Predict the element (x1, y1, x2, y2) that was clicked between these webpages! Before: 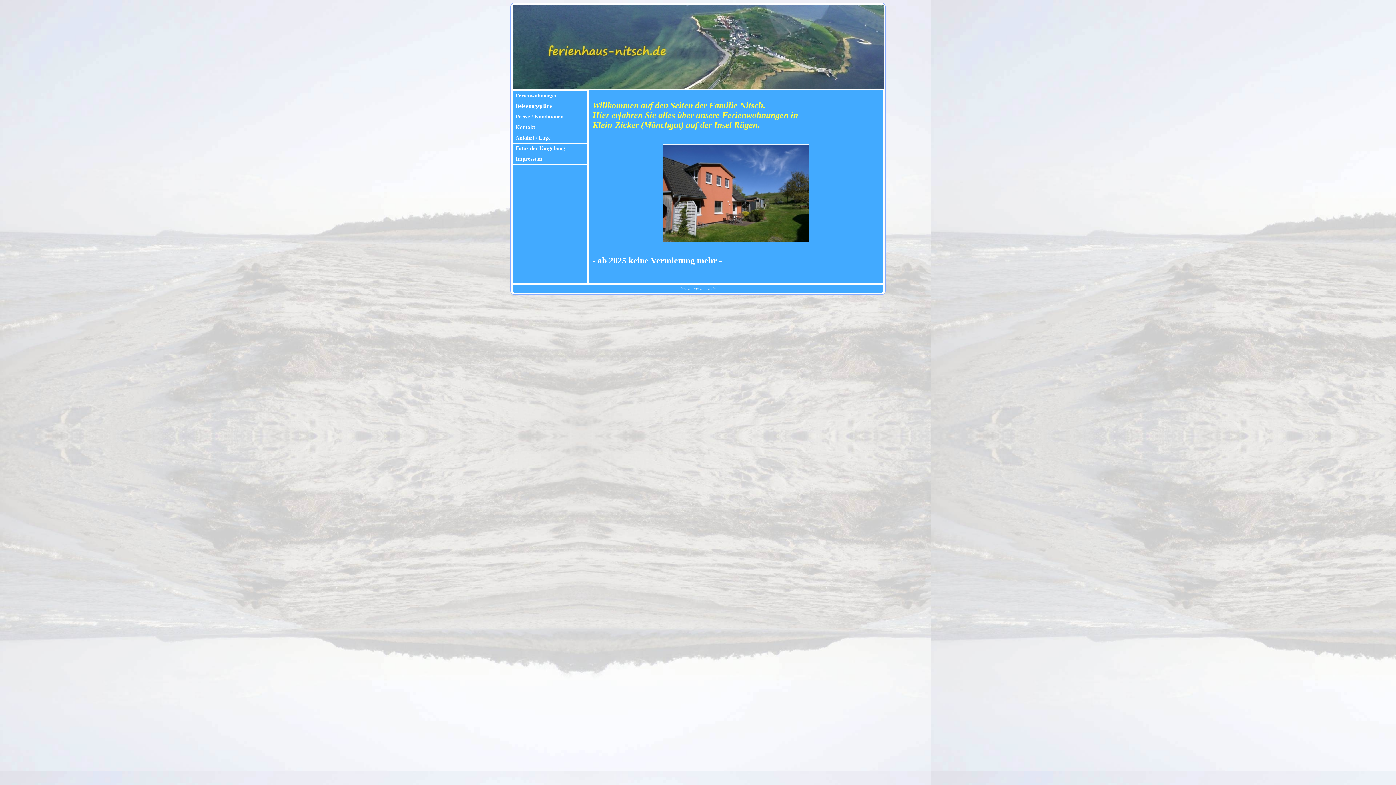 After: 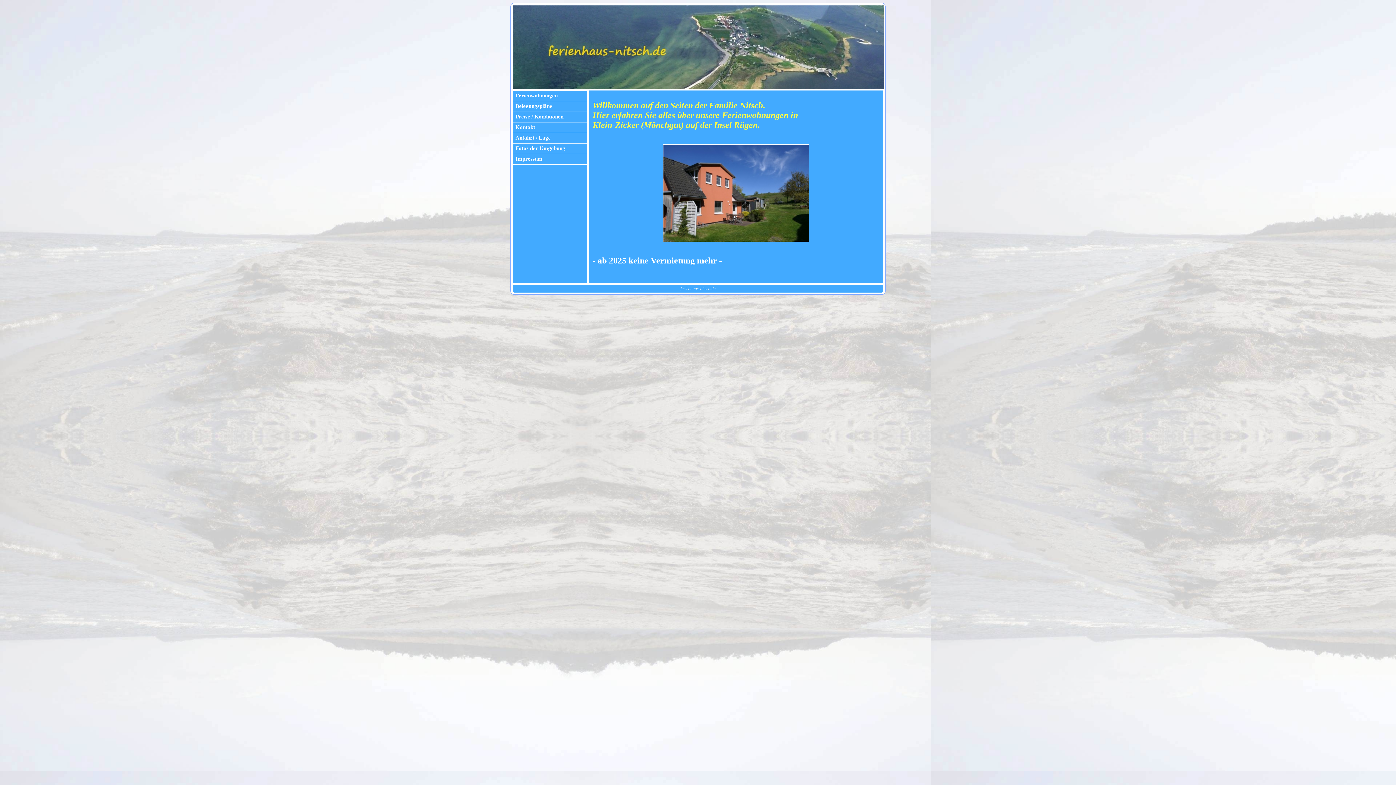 Action: bbox: (678, 286, 717, 291) label: ferienhaus-nitsch.de